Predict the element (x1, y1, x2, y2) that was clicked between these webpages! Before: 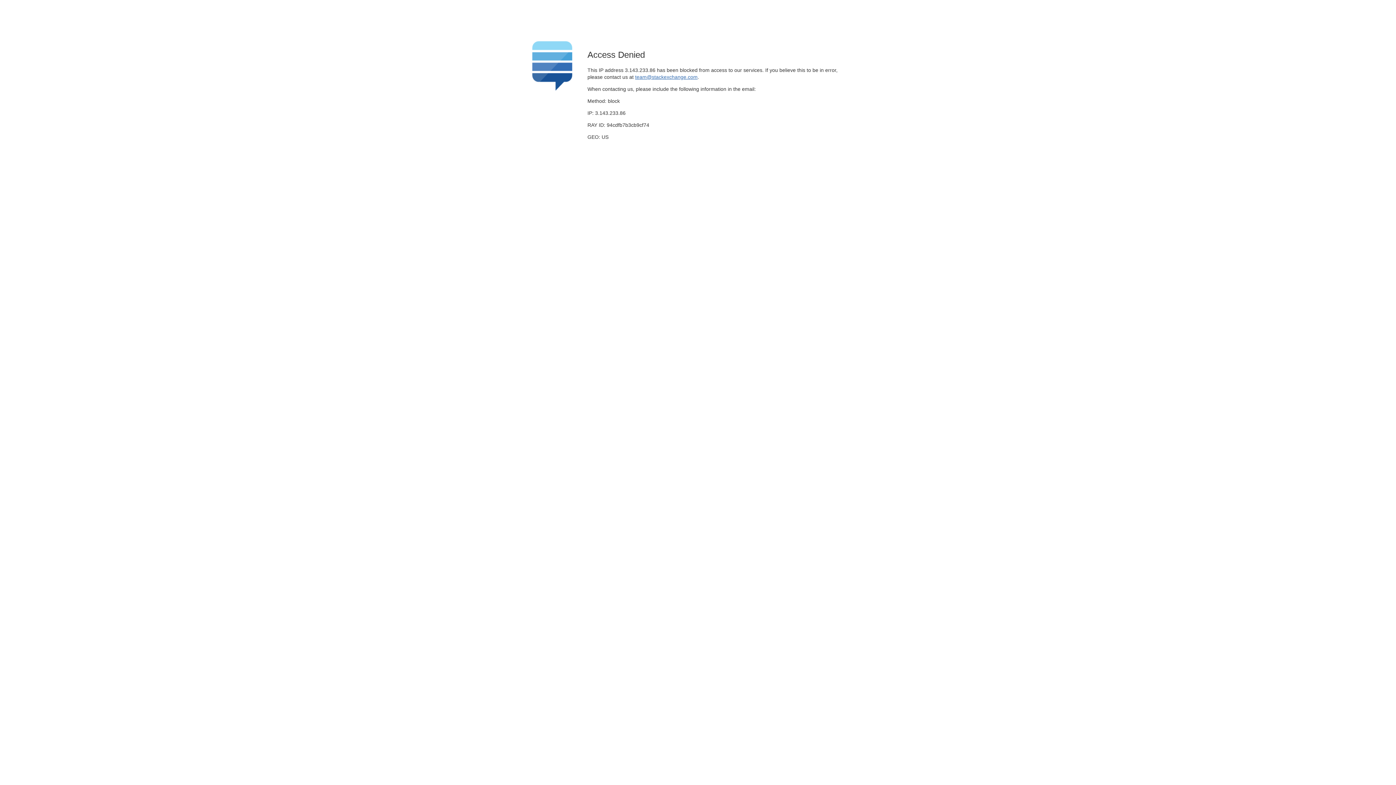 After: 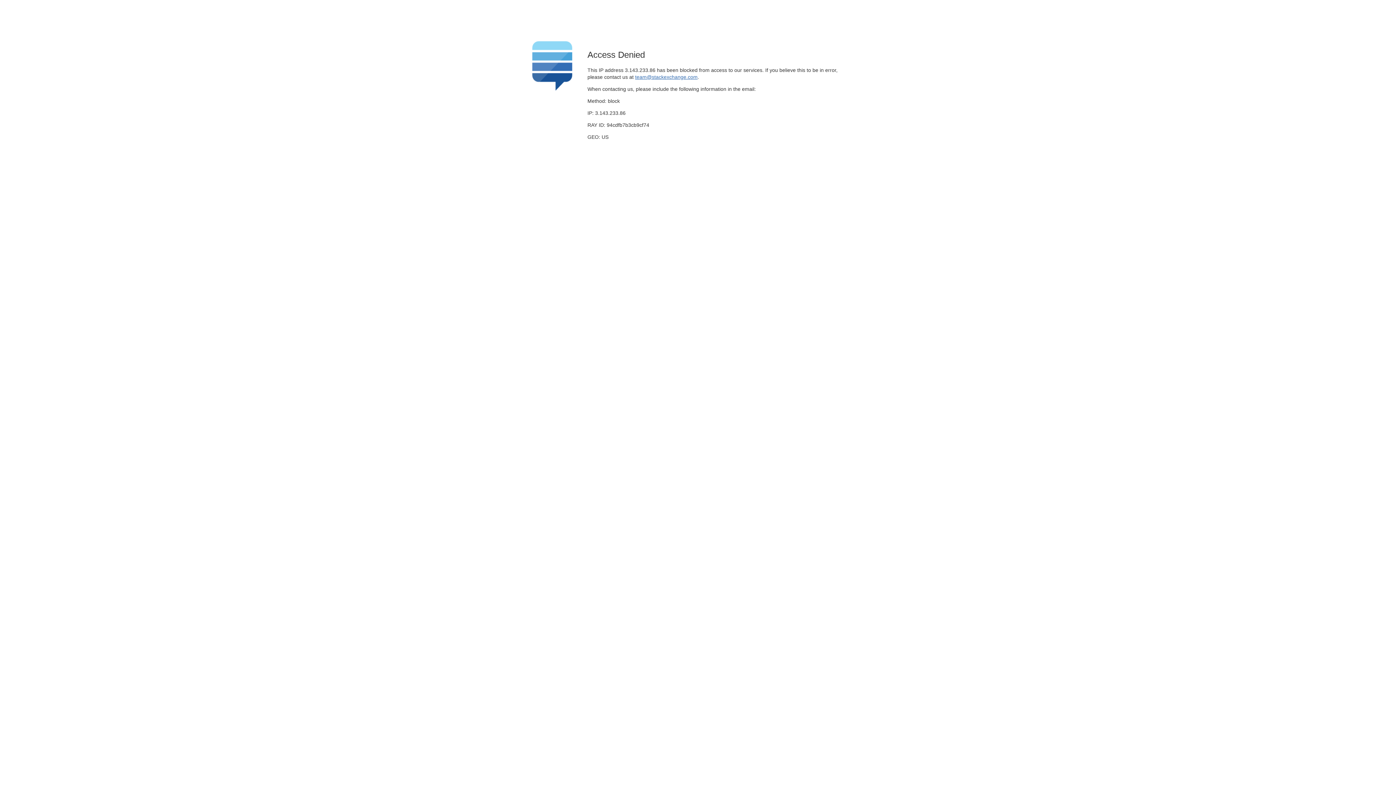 Action: label: team@stackexchange.com bbox: (635, 74, 697, 79)